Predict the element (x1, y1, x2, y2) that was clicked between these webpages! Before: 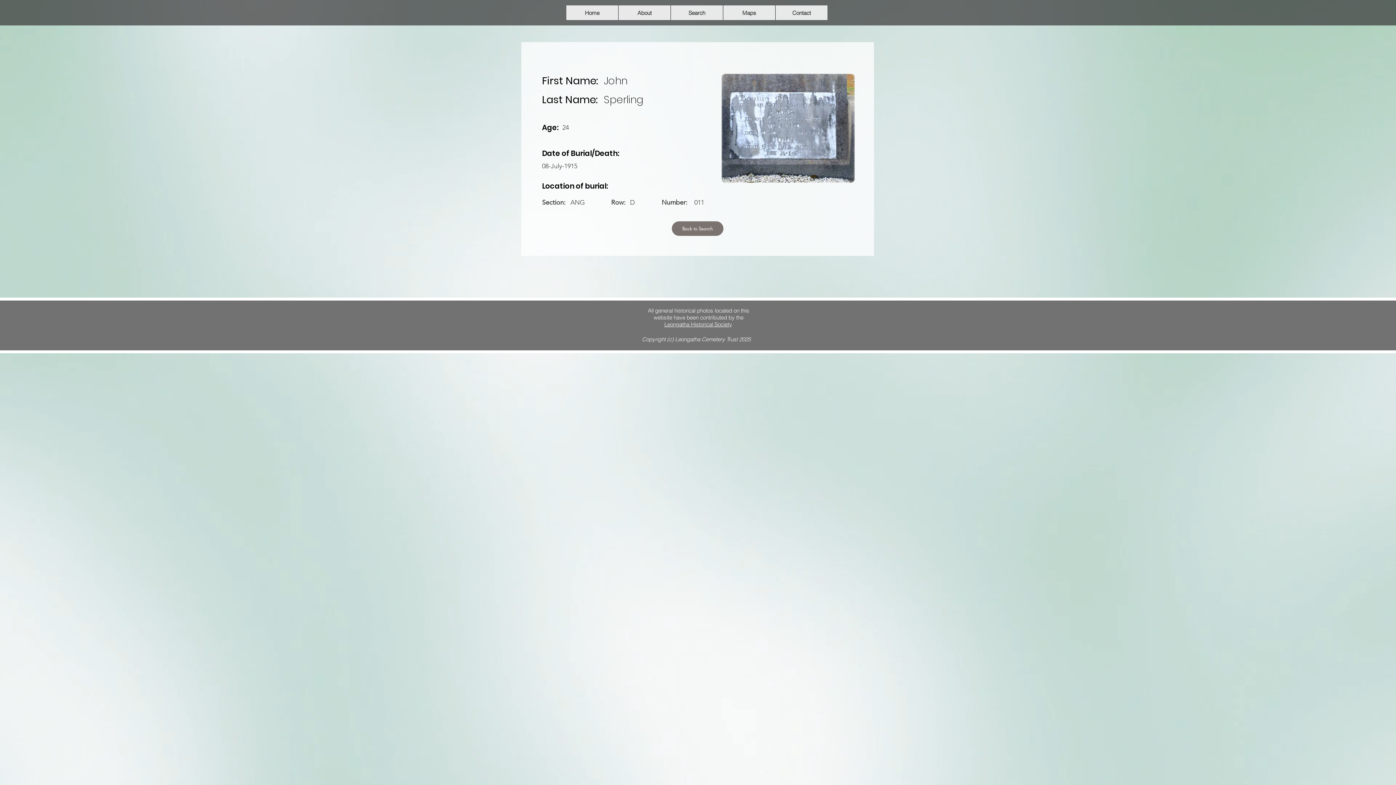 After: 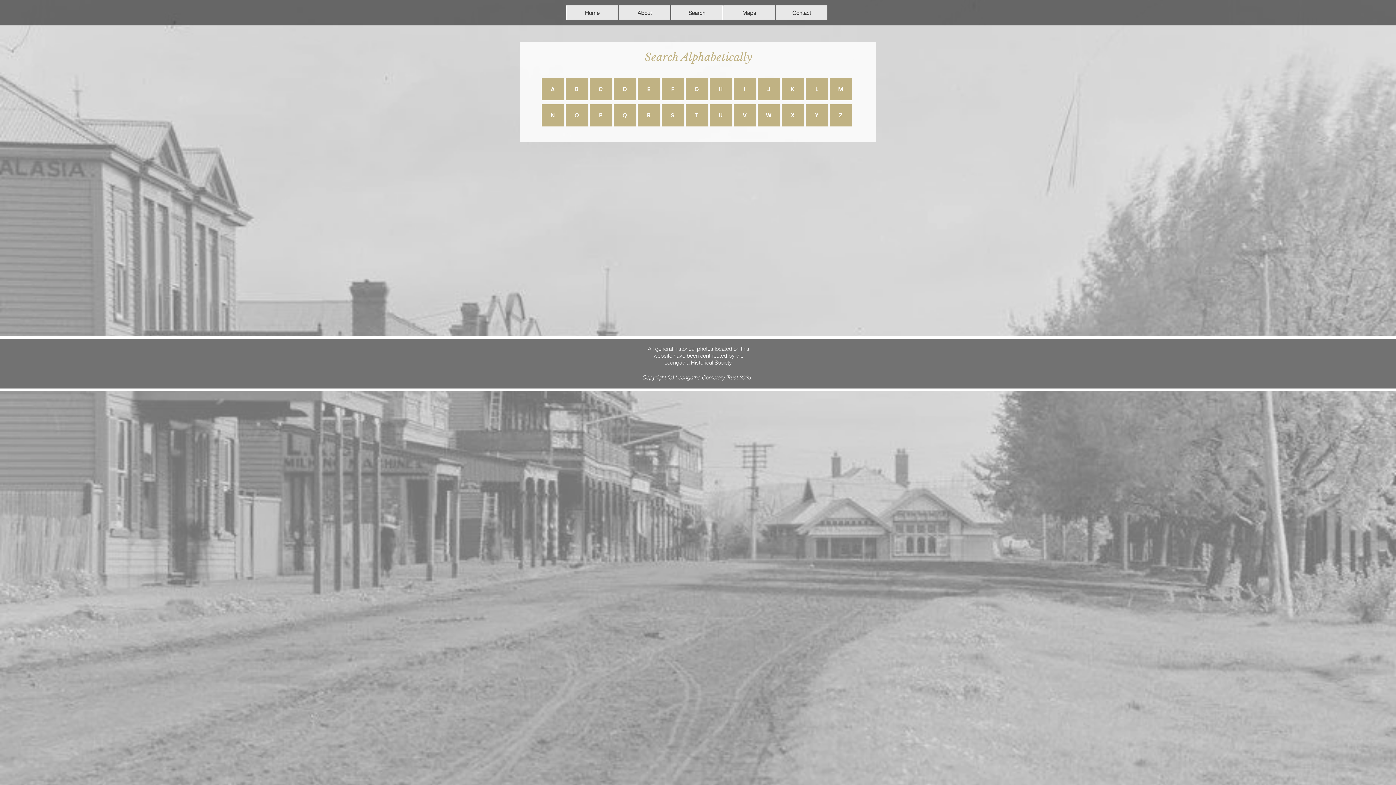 Action: label: Back to Search bbox: (672, 221, 723, 236)